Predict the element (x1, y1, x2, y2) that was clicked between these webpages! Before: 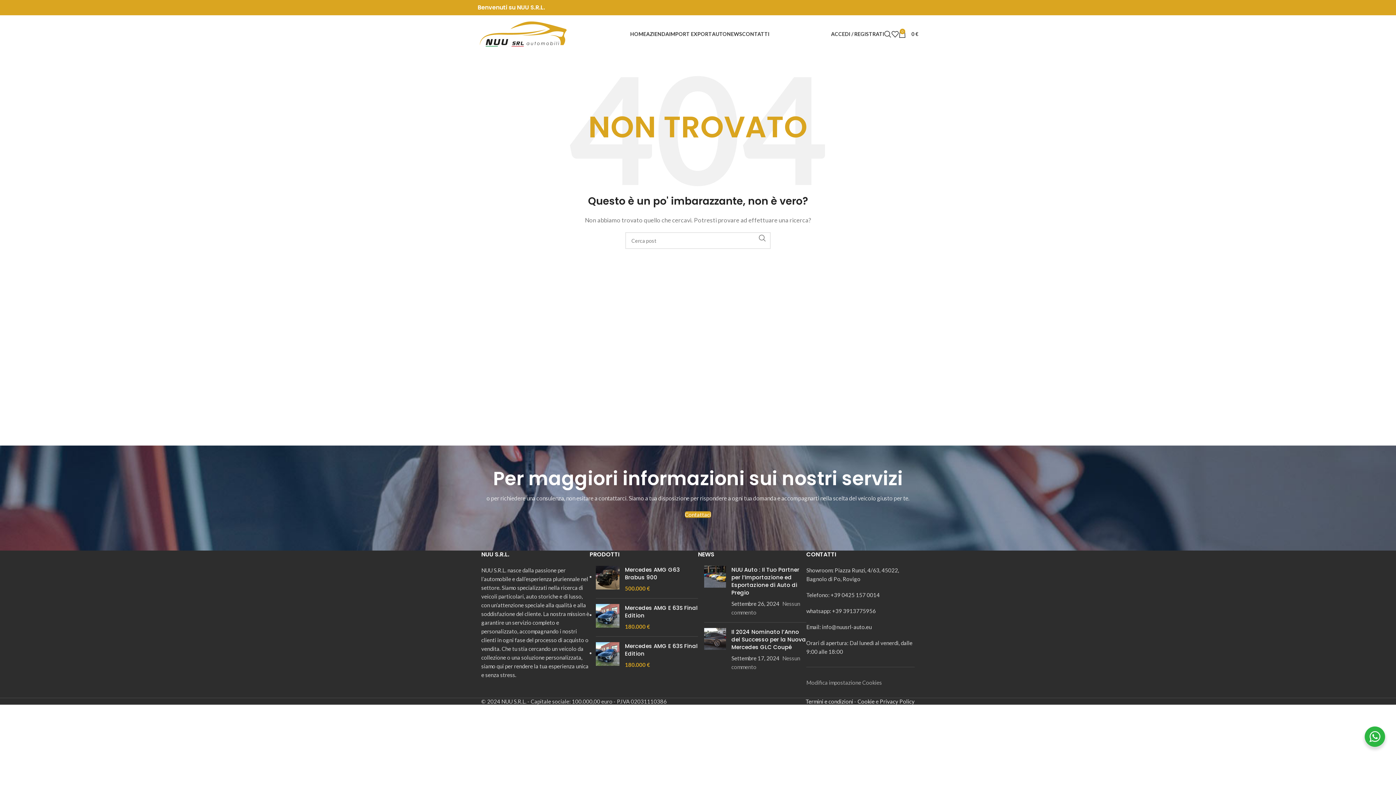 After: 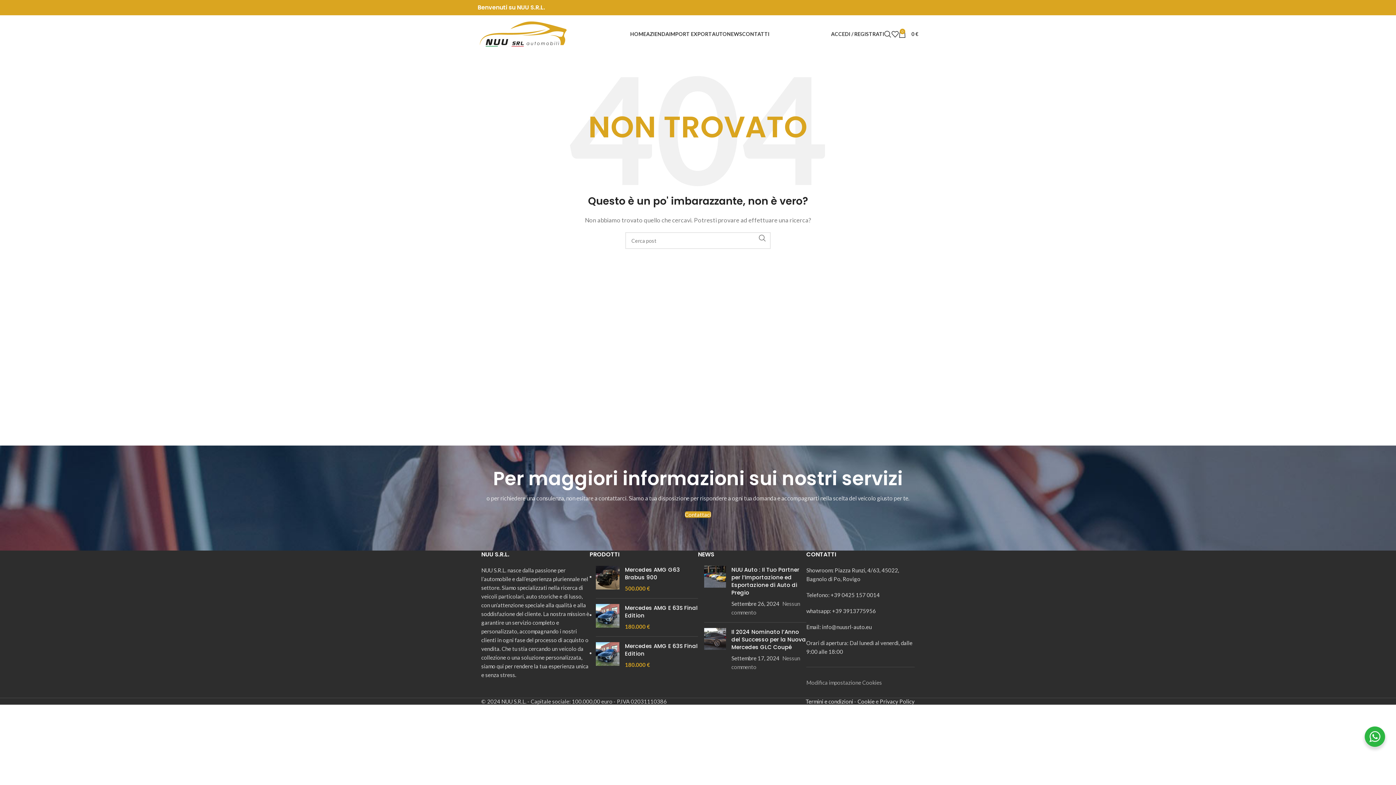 Action: bbox: (888, 5, 892, 9) label: Link profilo Facebook